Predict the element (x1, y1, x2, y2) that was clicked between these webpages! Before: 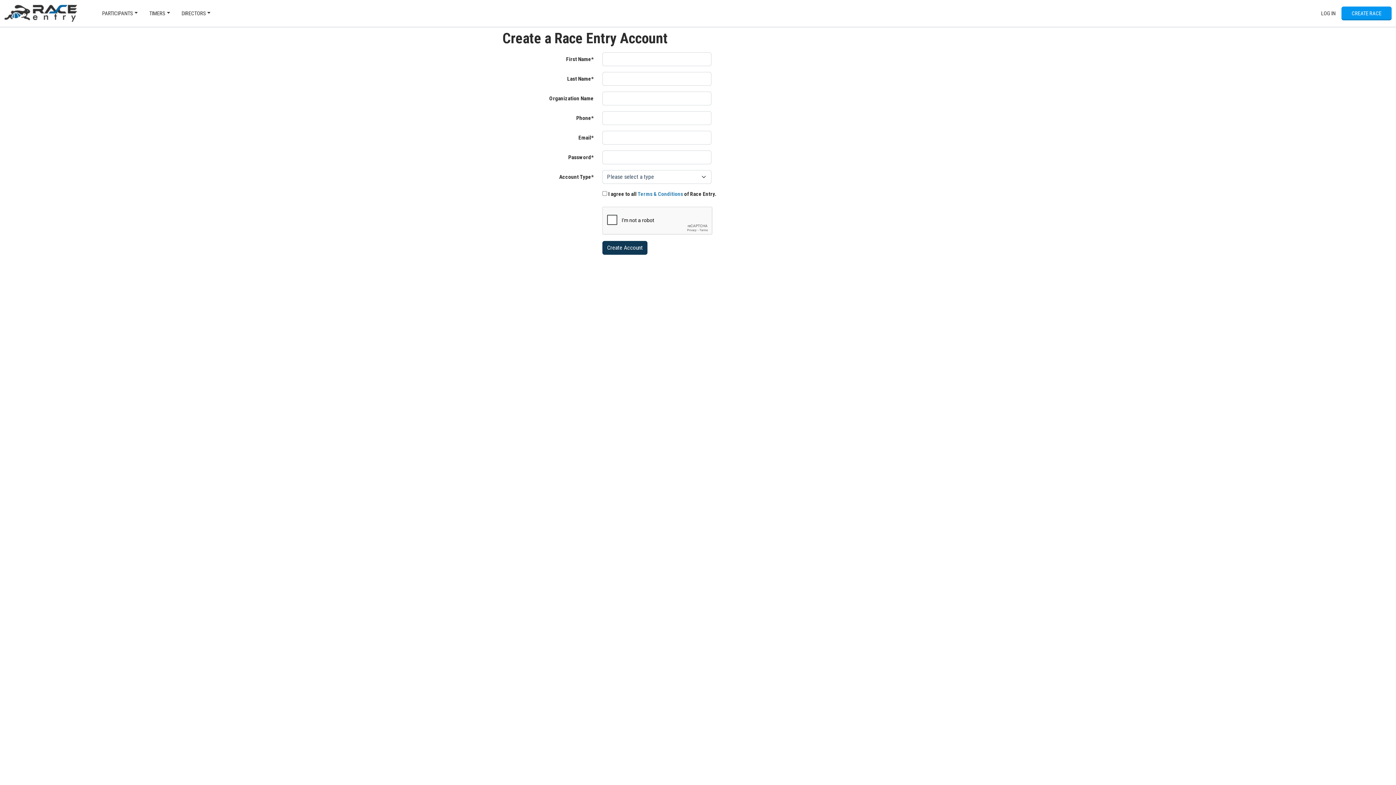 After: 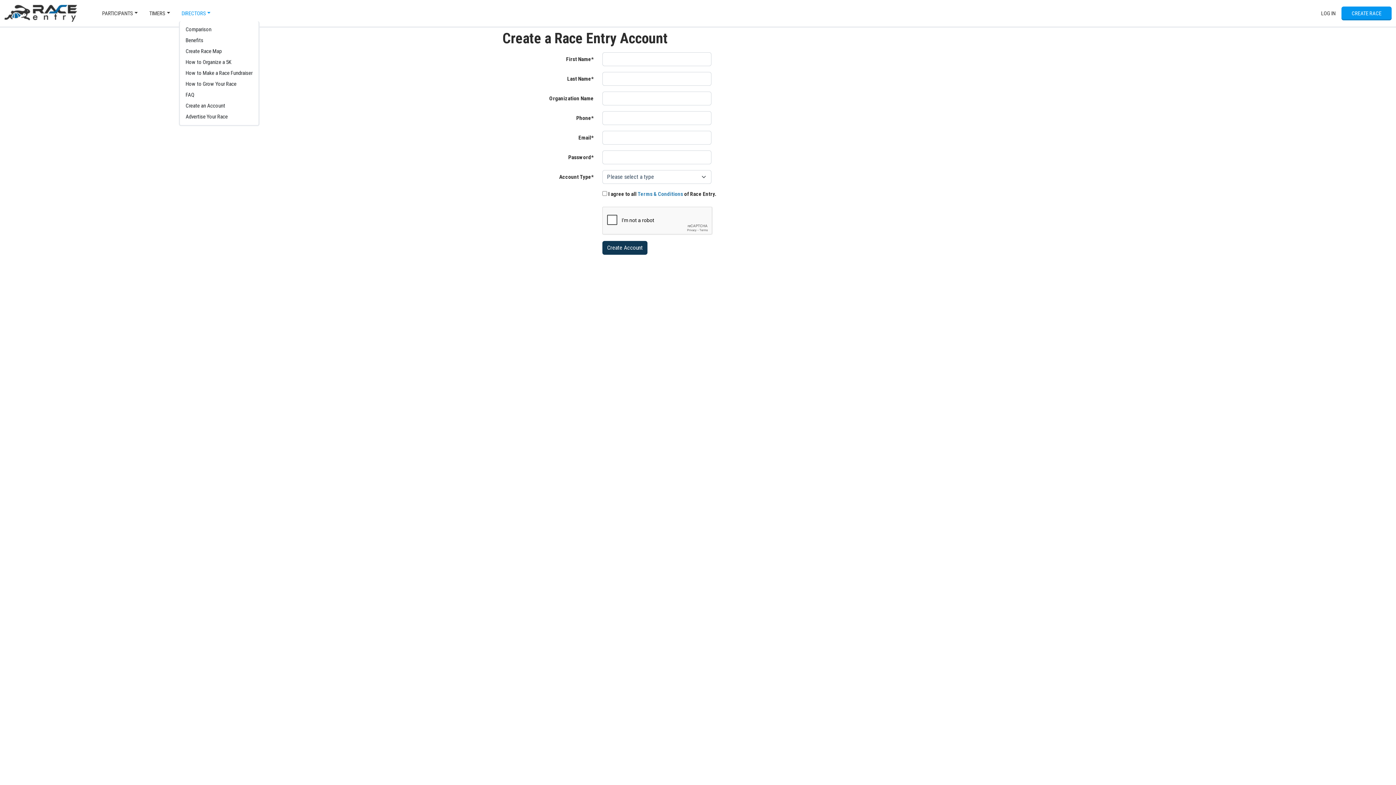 Action: label: DIRECTORS bbox: (178, 6, 213, 20)